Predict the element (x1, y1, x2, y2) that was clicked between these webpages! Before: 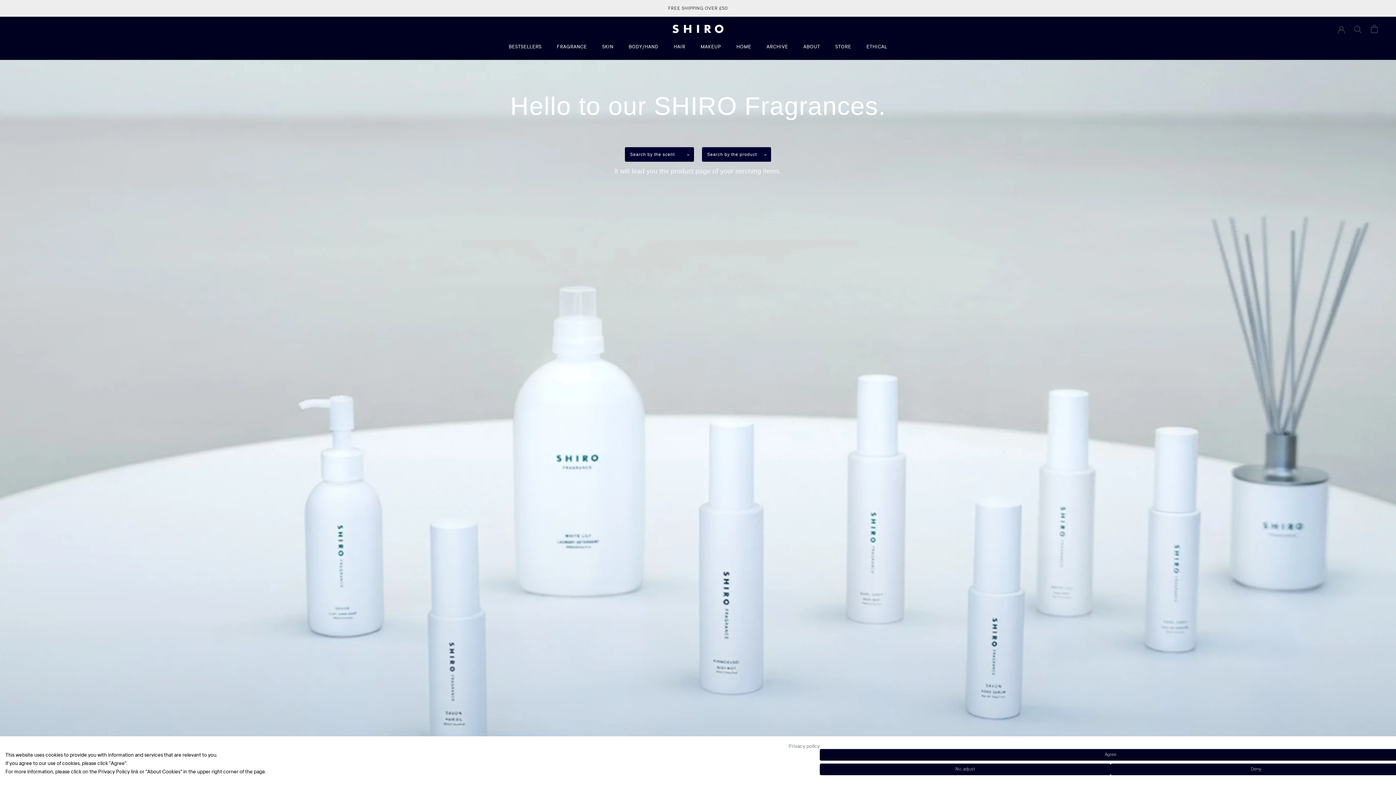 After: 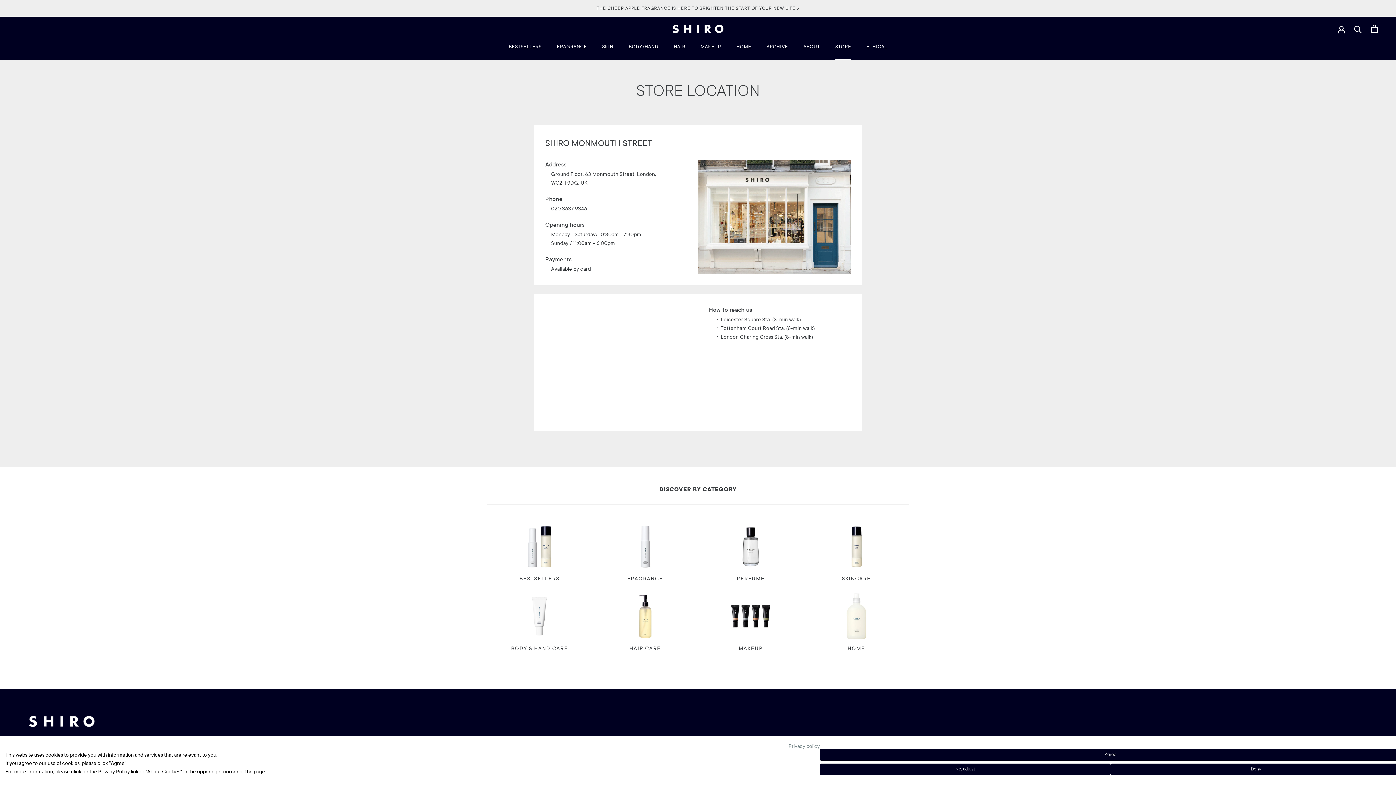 Action: label: STORE
STORE bbox: (835, 43, 851, 49)